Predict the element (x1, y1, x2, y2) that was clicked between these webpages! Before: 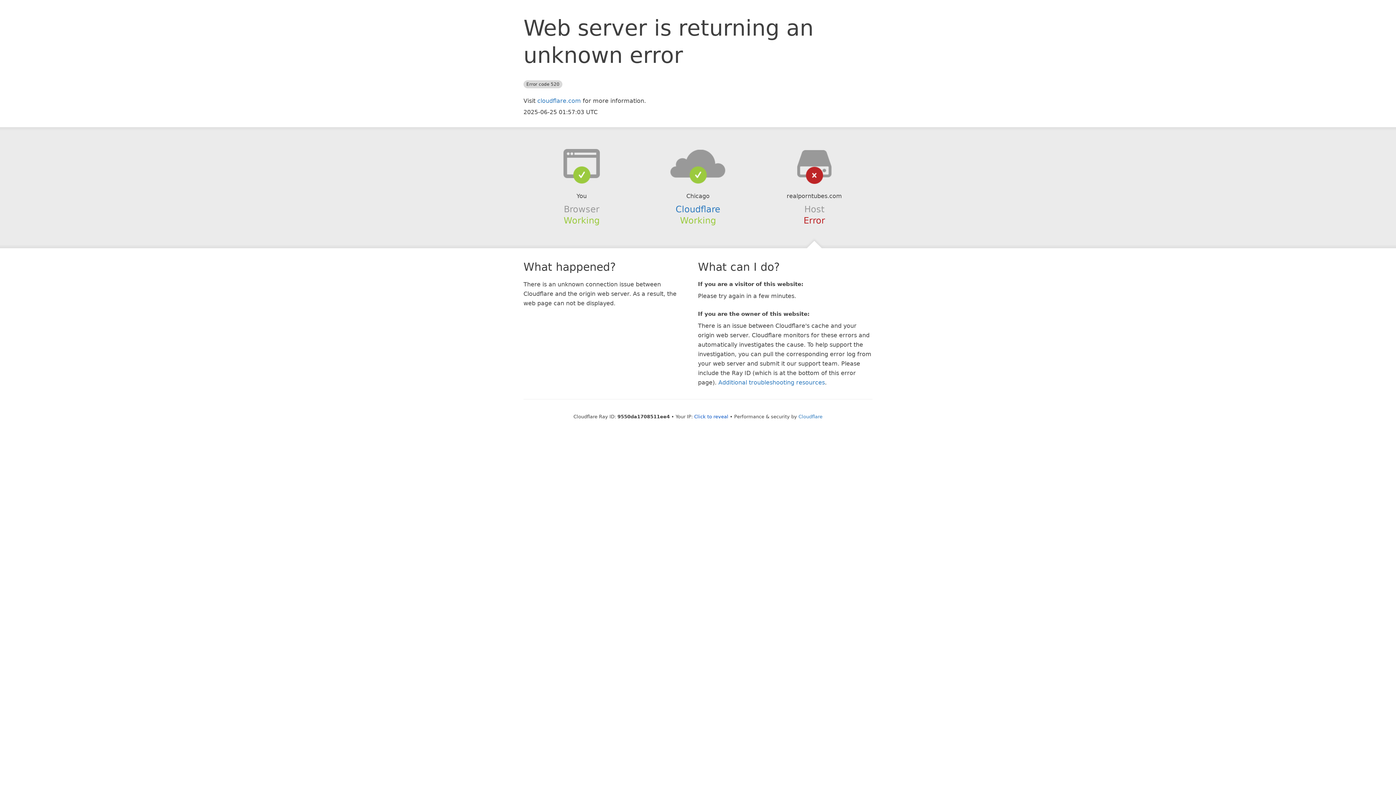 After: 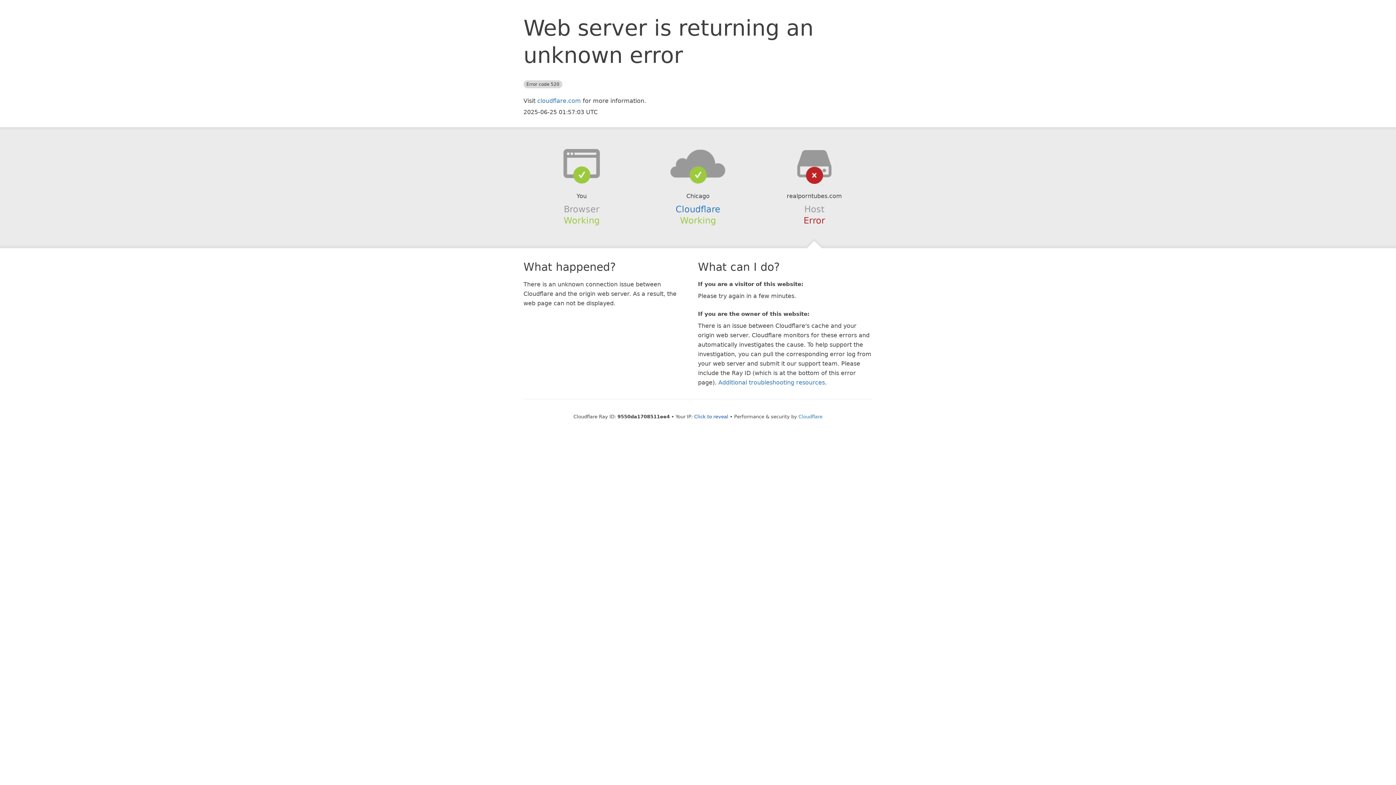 Action: bbox: (639, 148, 756, 178)